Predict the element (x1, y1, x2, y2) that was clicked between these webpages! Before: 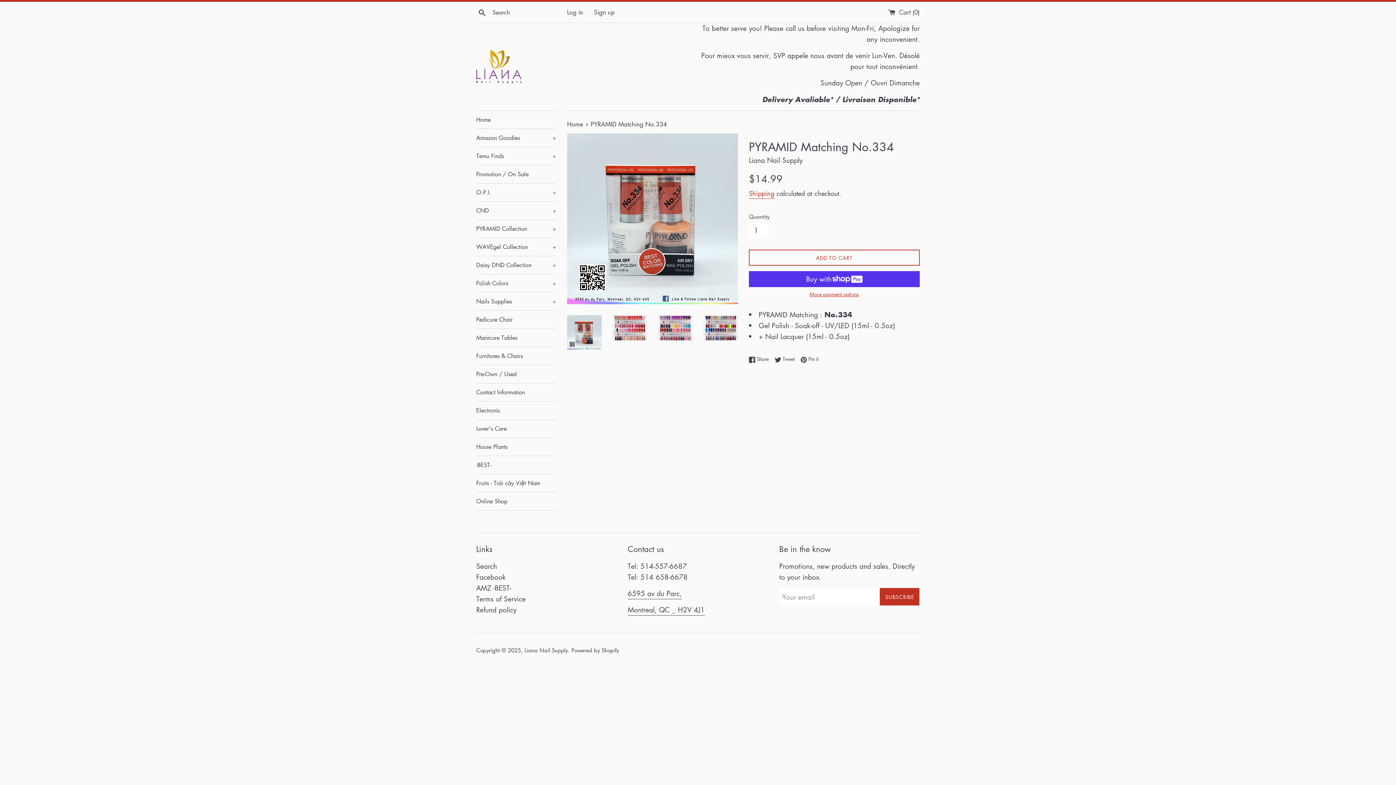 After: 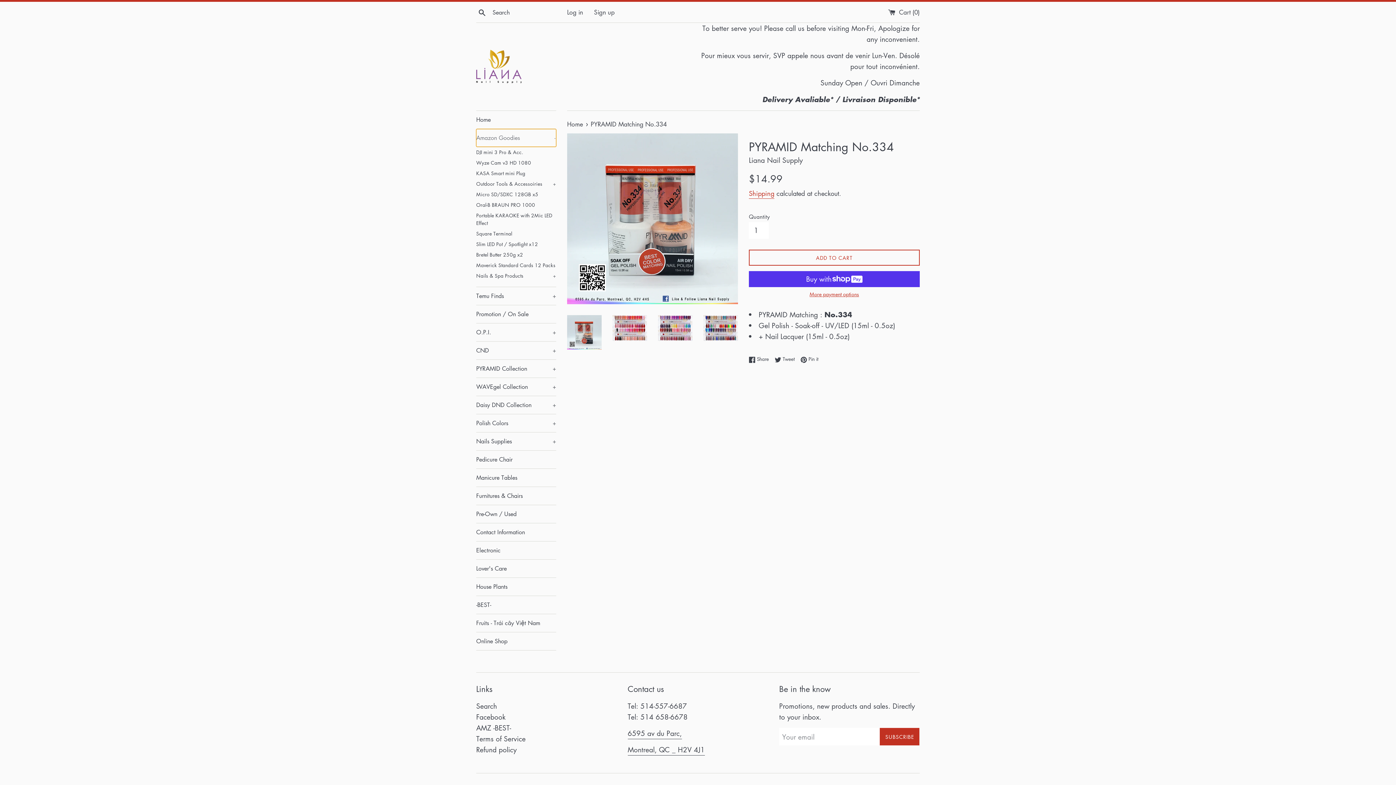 Action: bbox: (476, 129, 556, 146) label: Amazon Goodies
+